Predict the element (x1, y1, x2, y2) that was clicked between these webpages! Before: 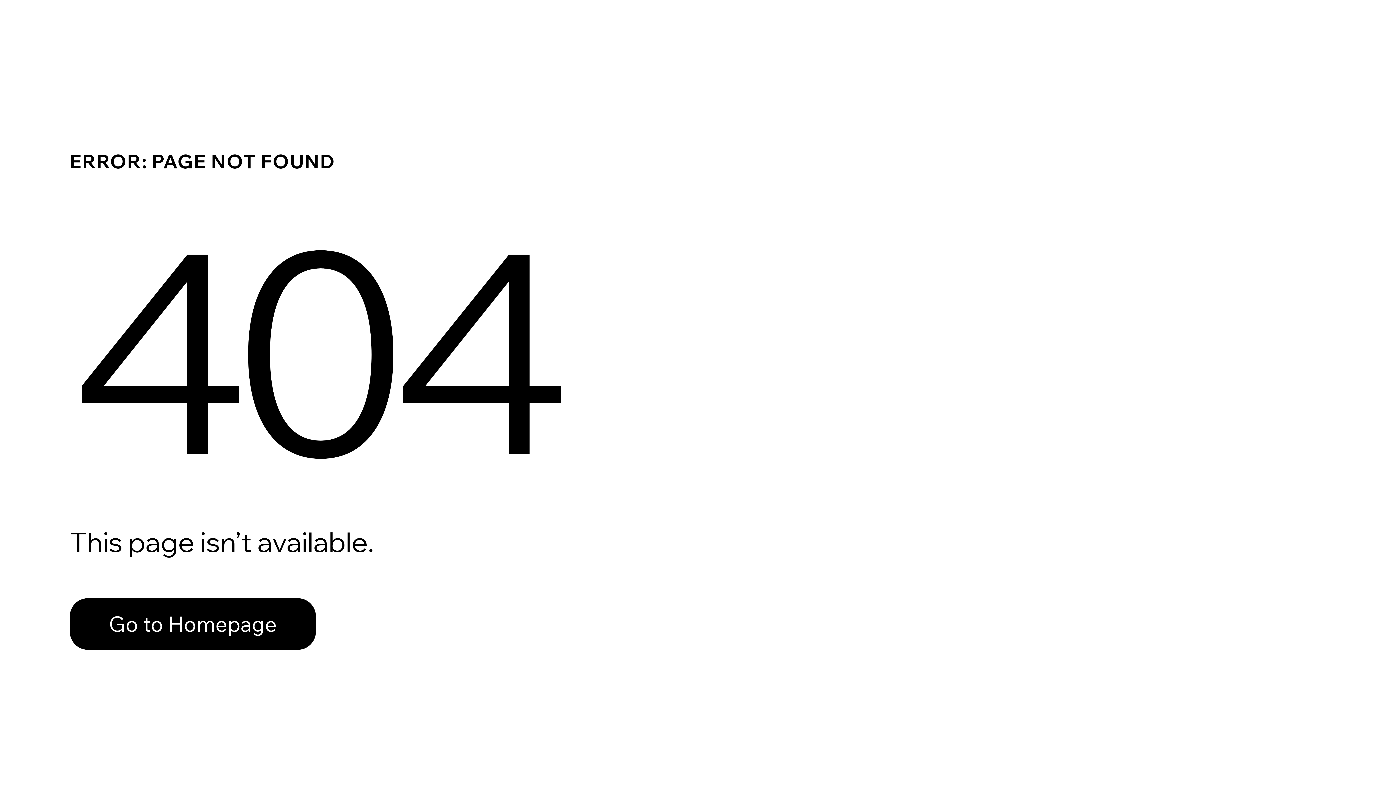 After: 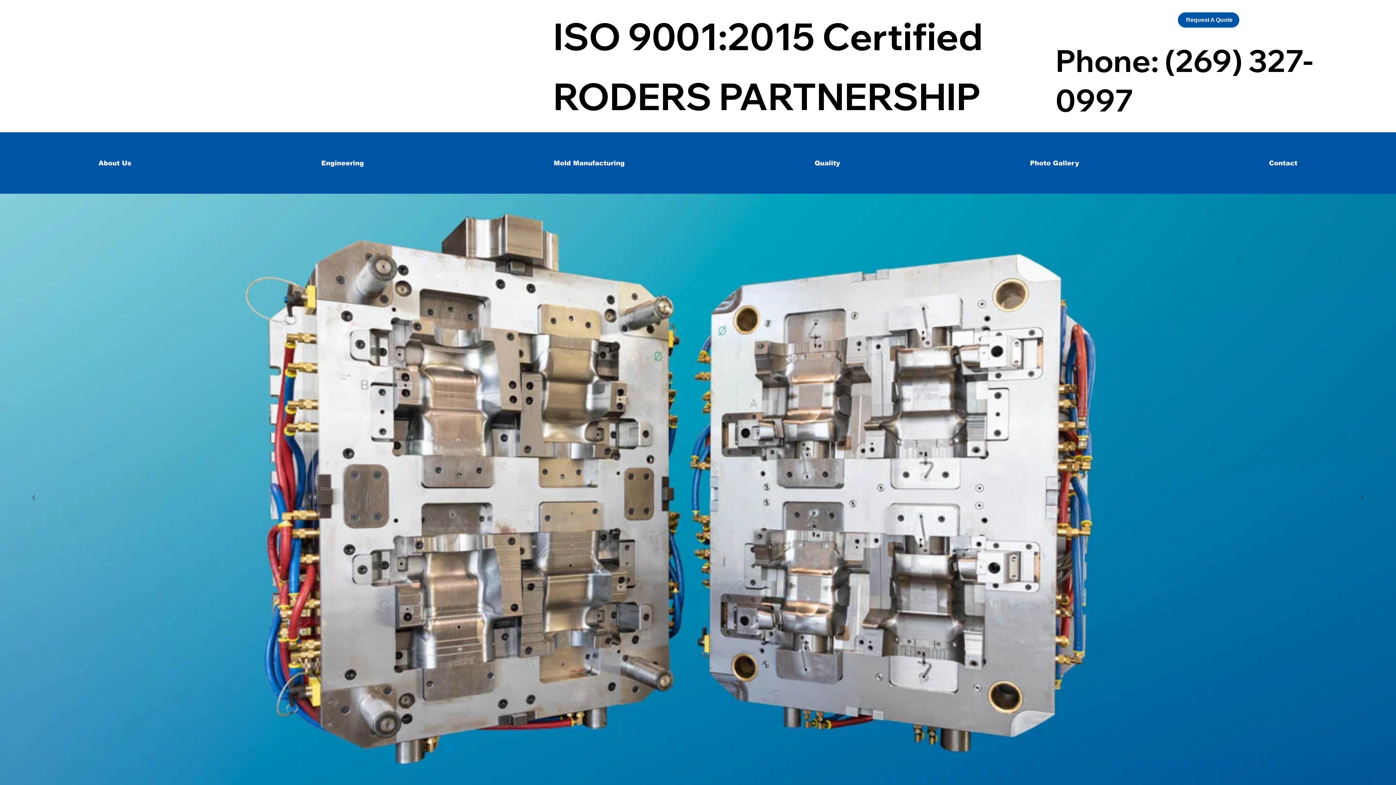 Action: bbox: (69, 598, 316, 650) label: Go to Homepage